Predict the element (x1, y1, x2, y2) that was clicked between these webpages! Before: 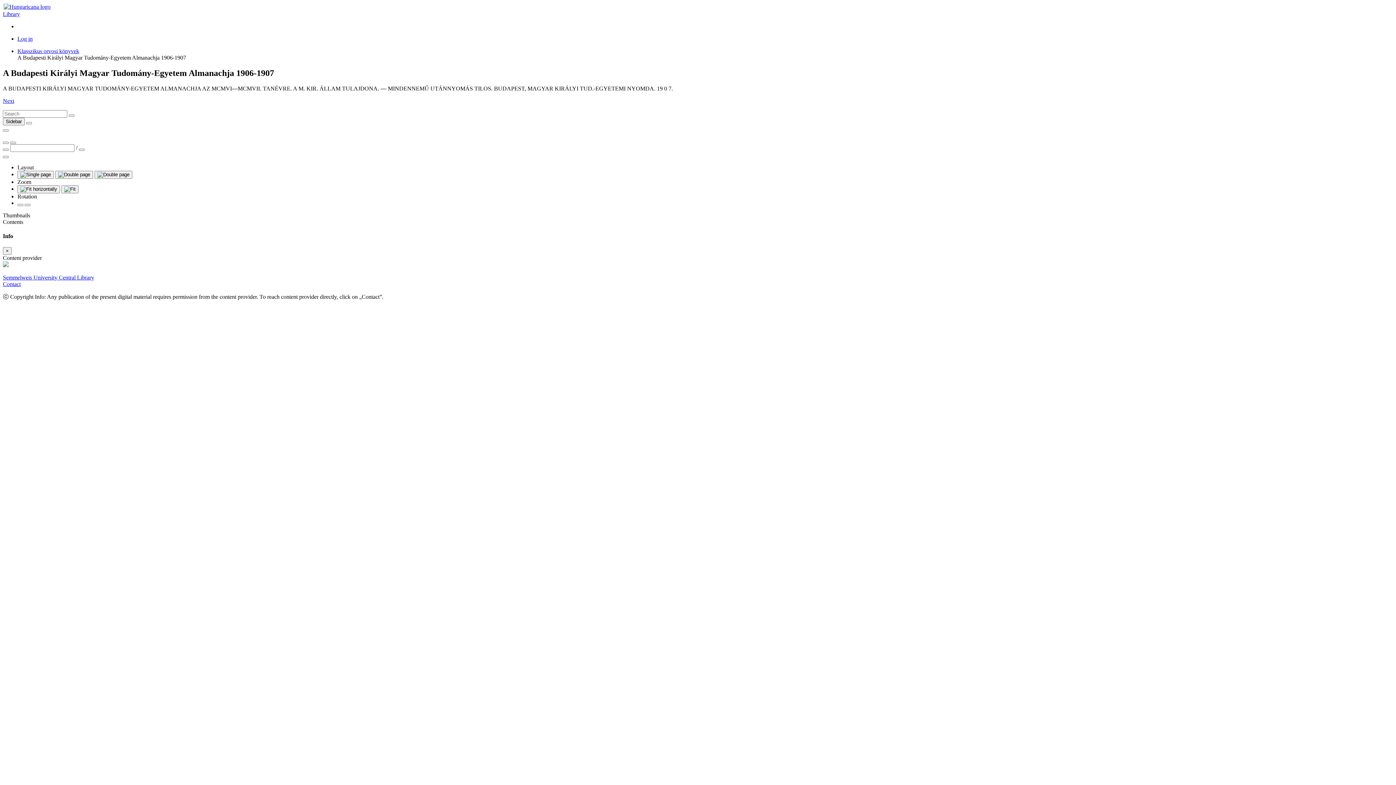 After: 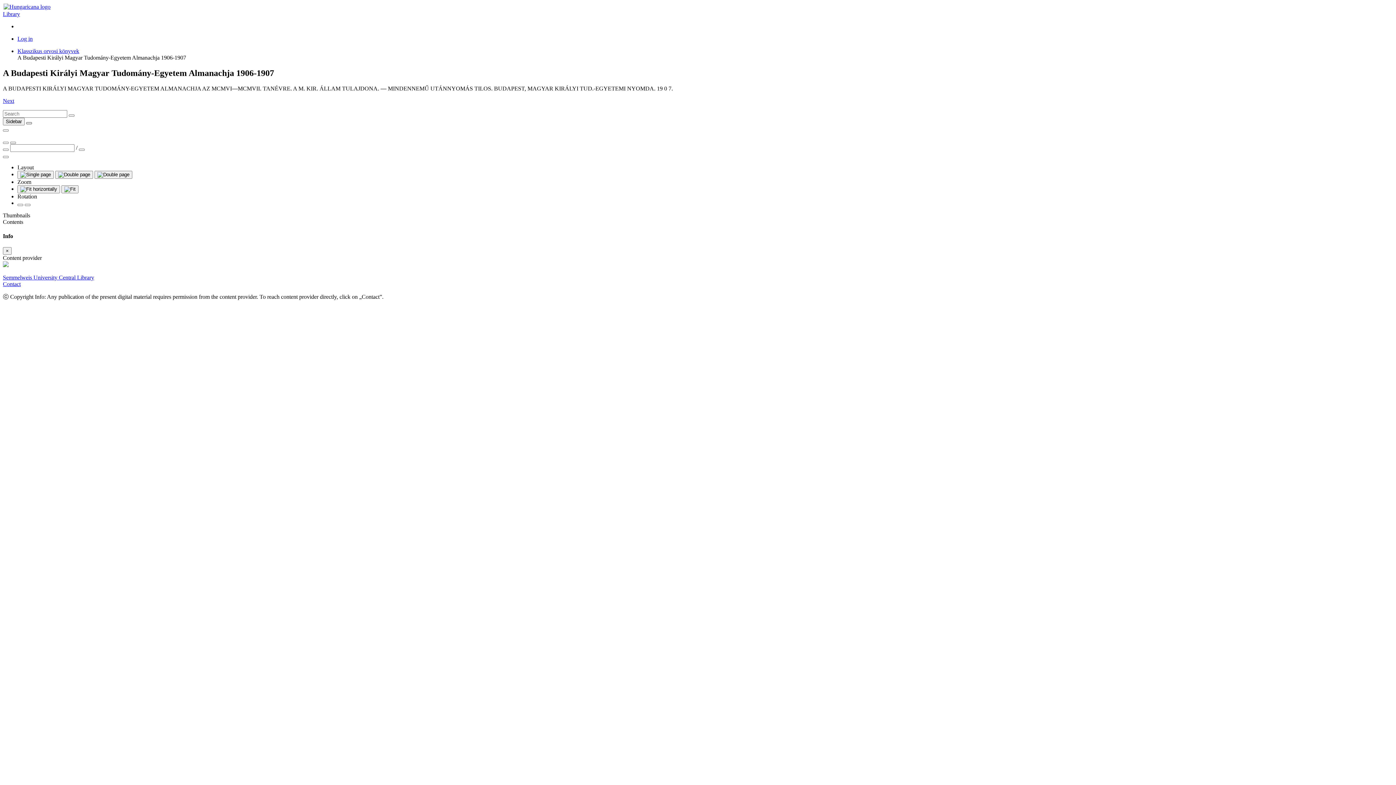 Action: bbox: (26, 122, 32, 124)